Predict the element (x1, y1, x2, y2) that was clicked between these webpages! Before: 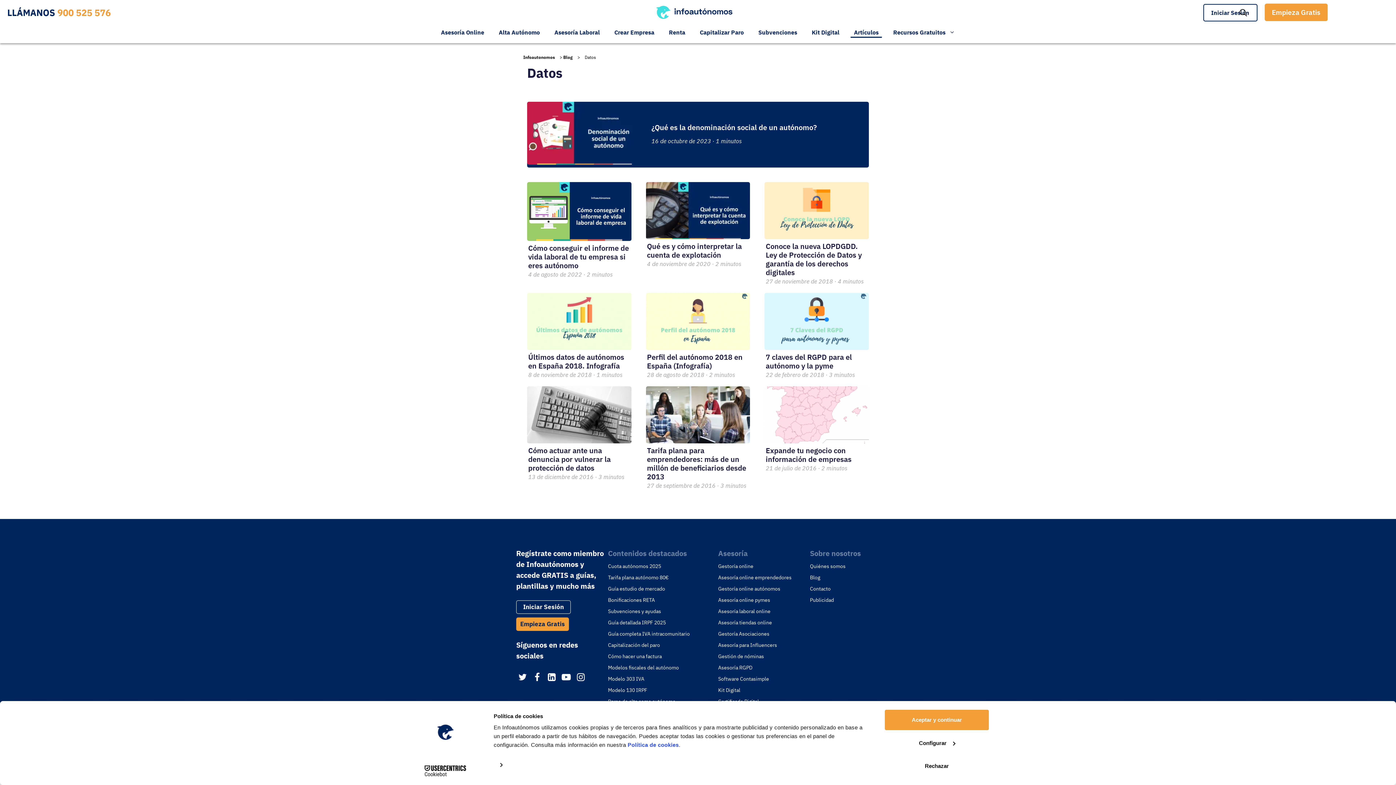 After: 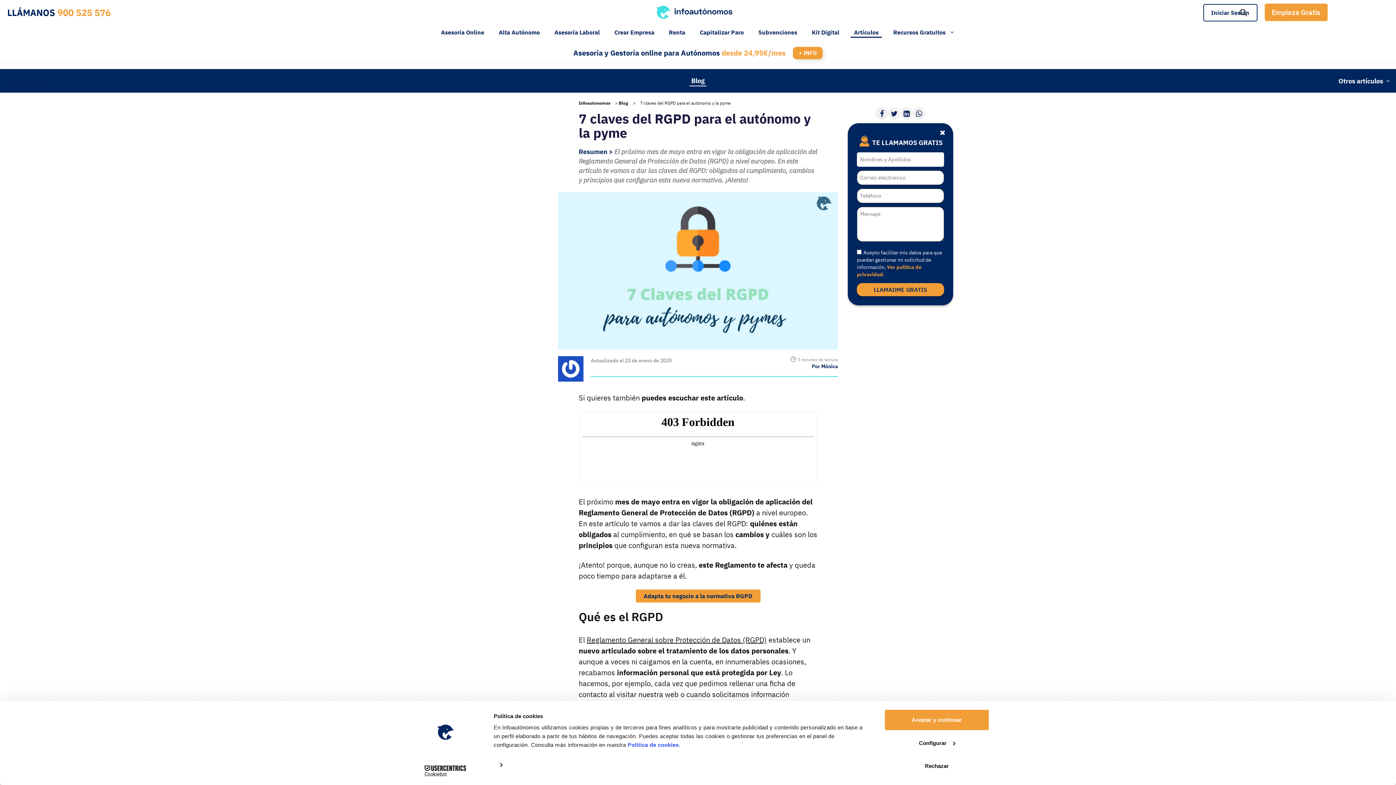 Action: bbox: (765, 352, 852, 370) label: 7 claves del RGPD para el autónomo y la pyme